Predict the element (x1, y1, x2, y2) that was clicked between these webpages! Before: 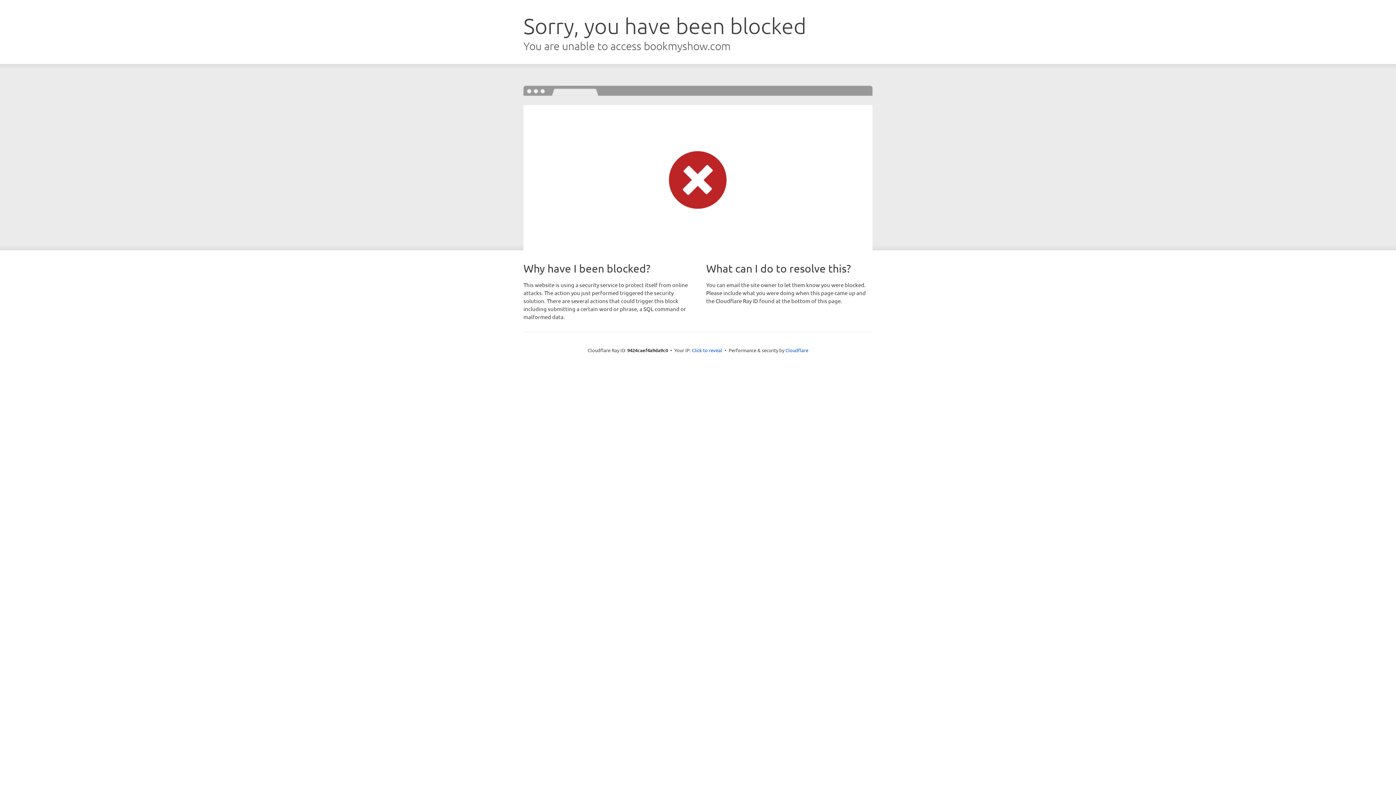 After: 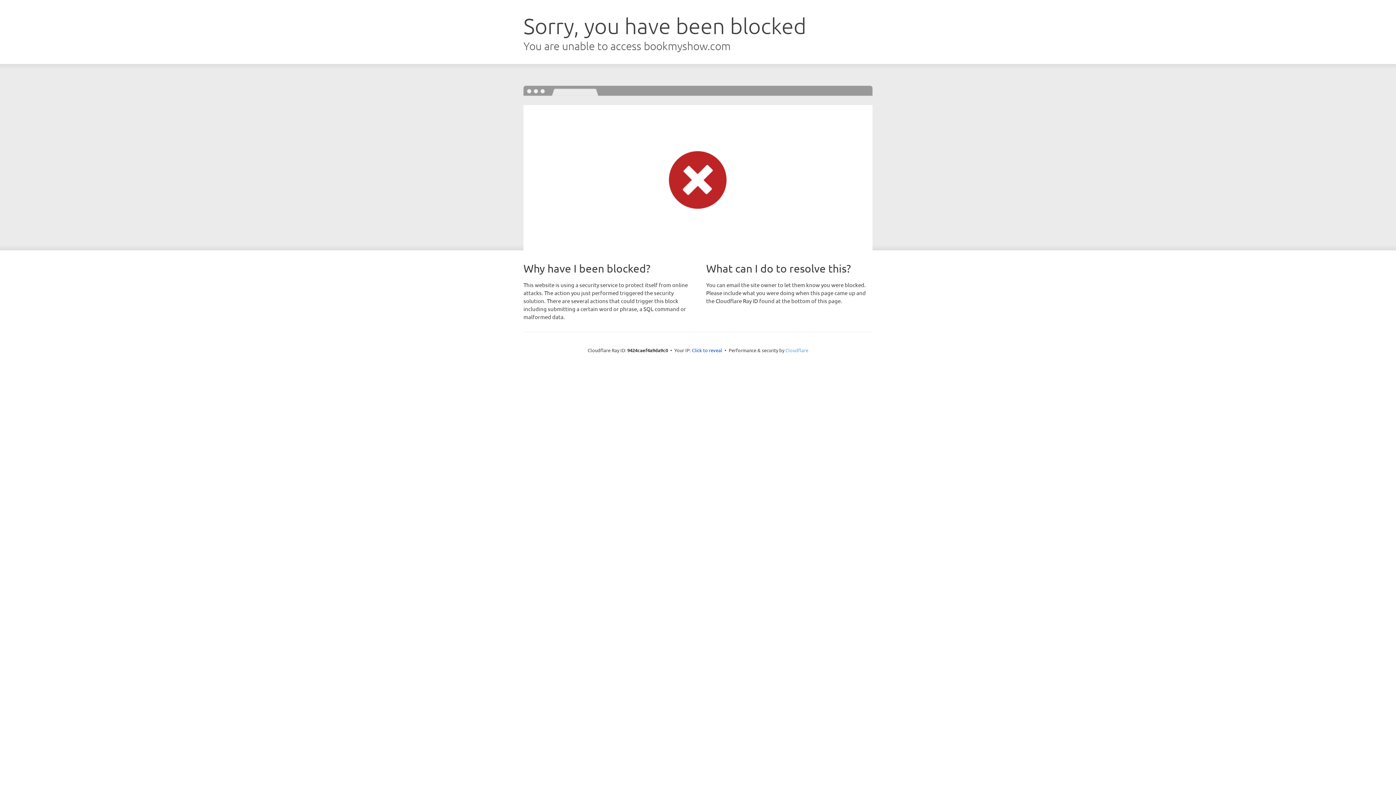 Action: bbox: (785, 347, 808, 353) label: Cloudflare